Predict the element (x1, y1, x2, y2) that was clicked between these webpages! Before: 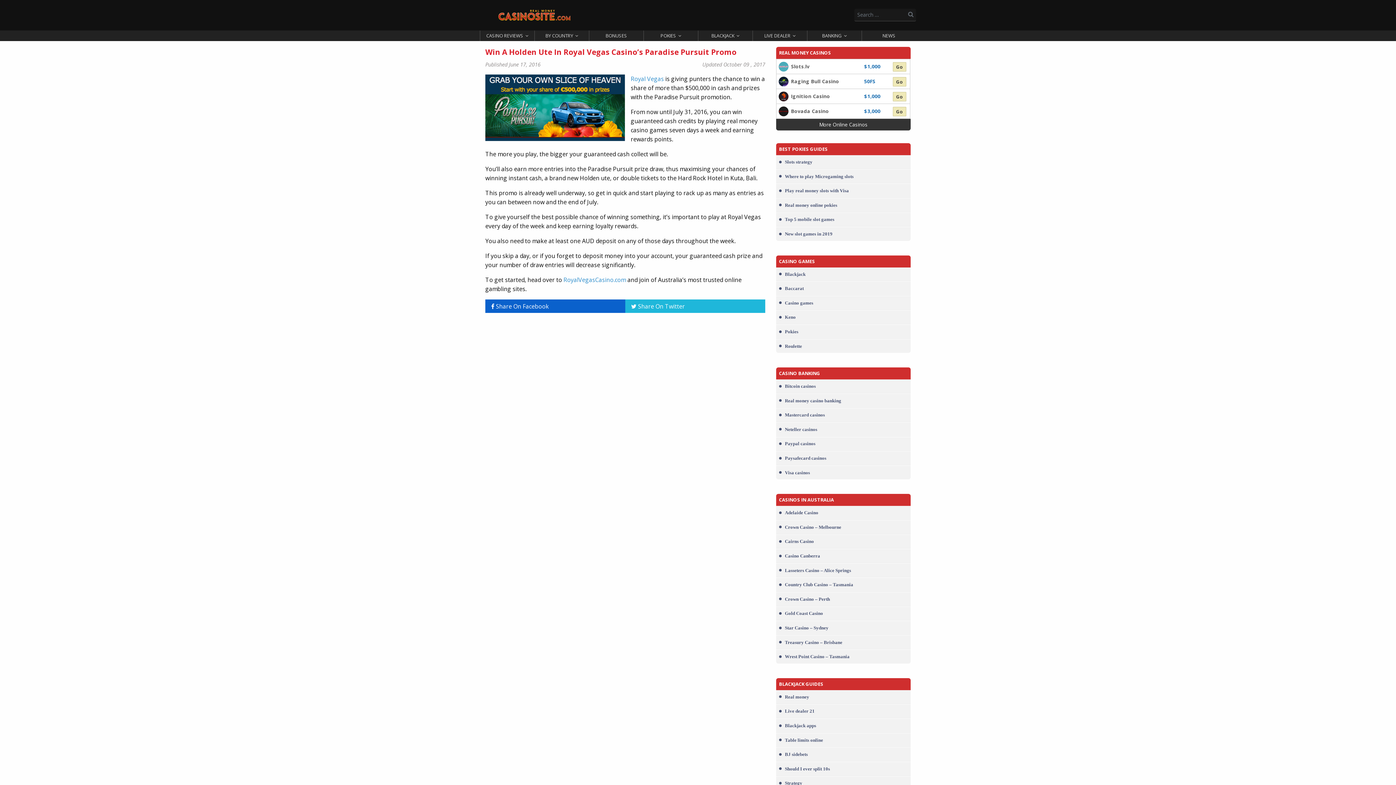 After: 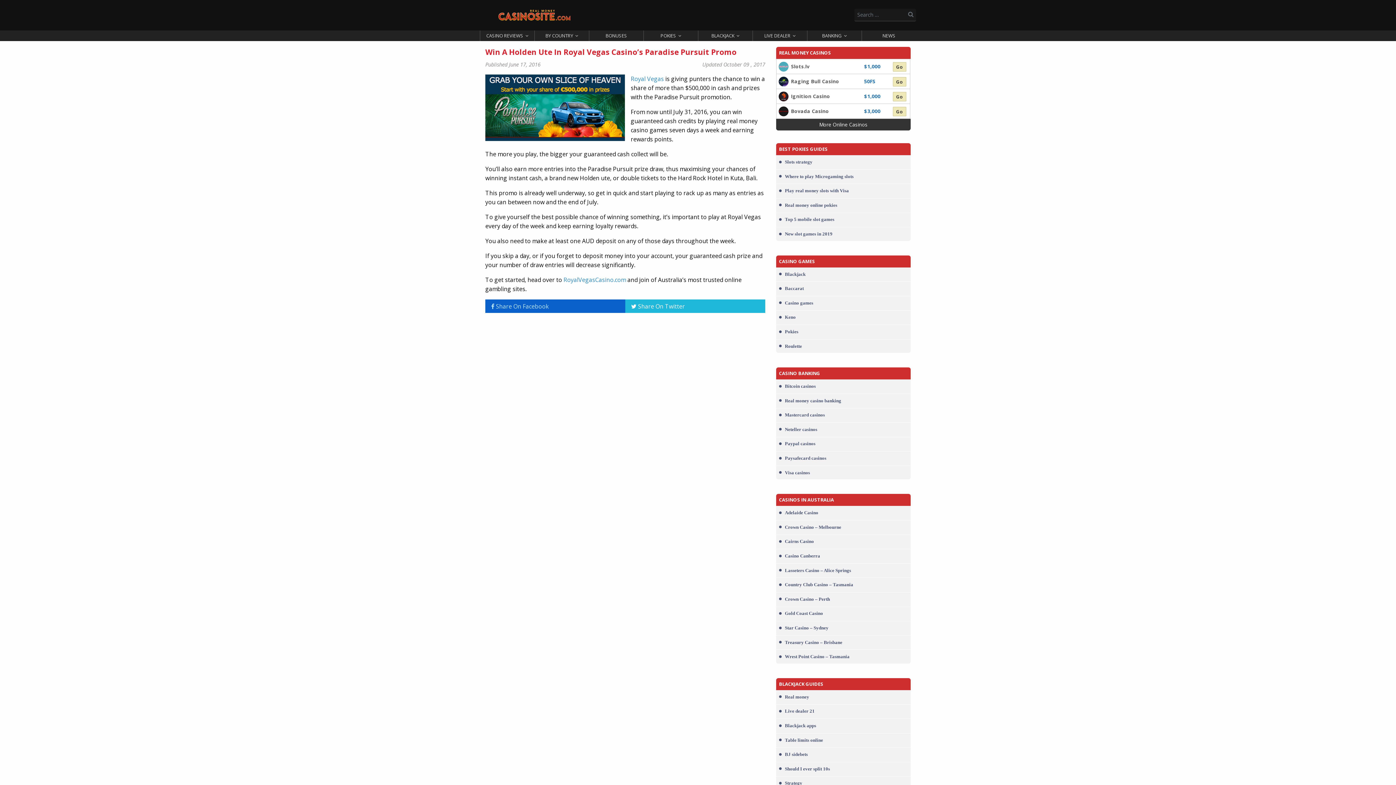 Action: label:  Share On Facebook bbox: (485, 299, 625, 313)